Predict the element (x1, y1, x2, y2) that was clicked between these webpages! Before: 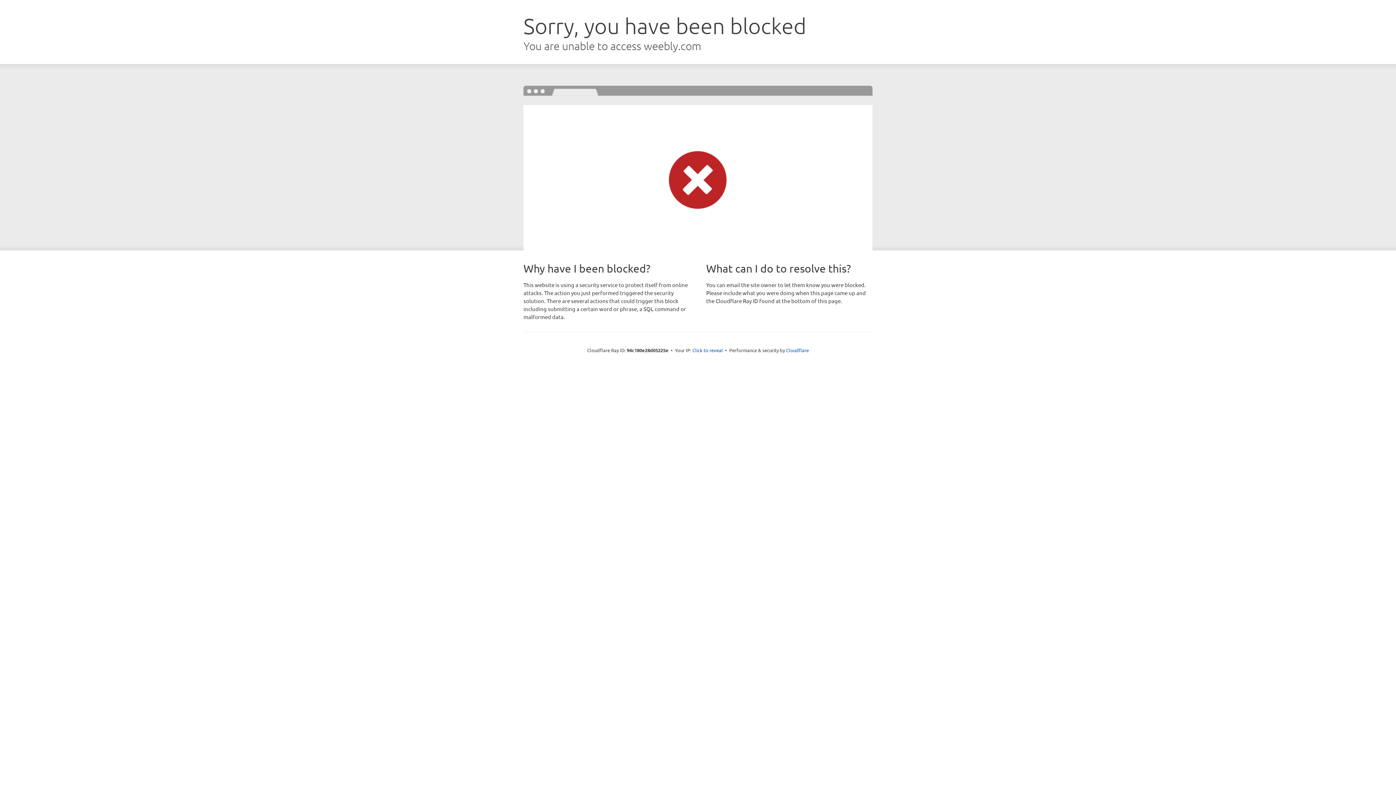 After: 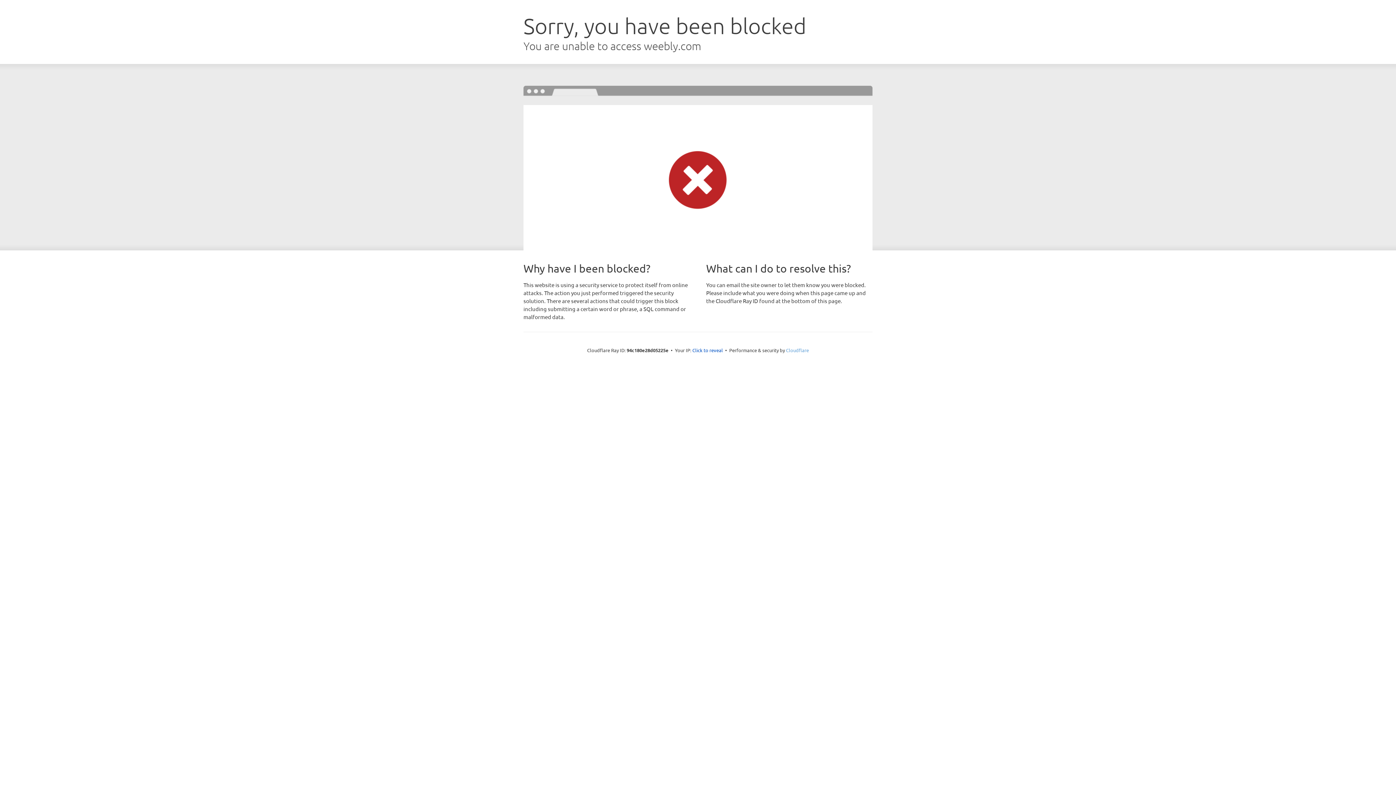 Action: bbox: (786, 347, 809, 353) label: Cloudflare